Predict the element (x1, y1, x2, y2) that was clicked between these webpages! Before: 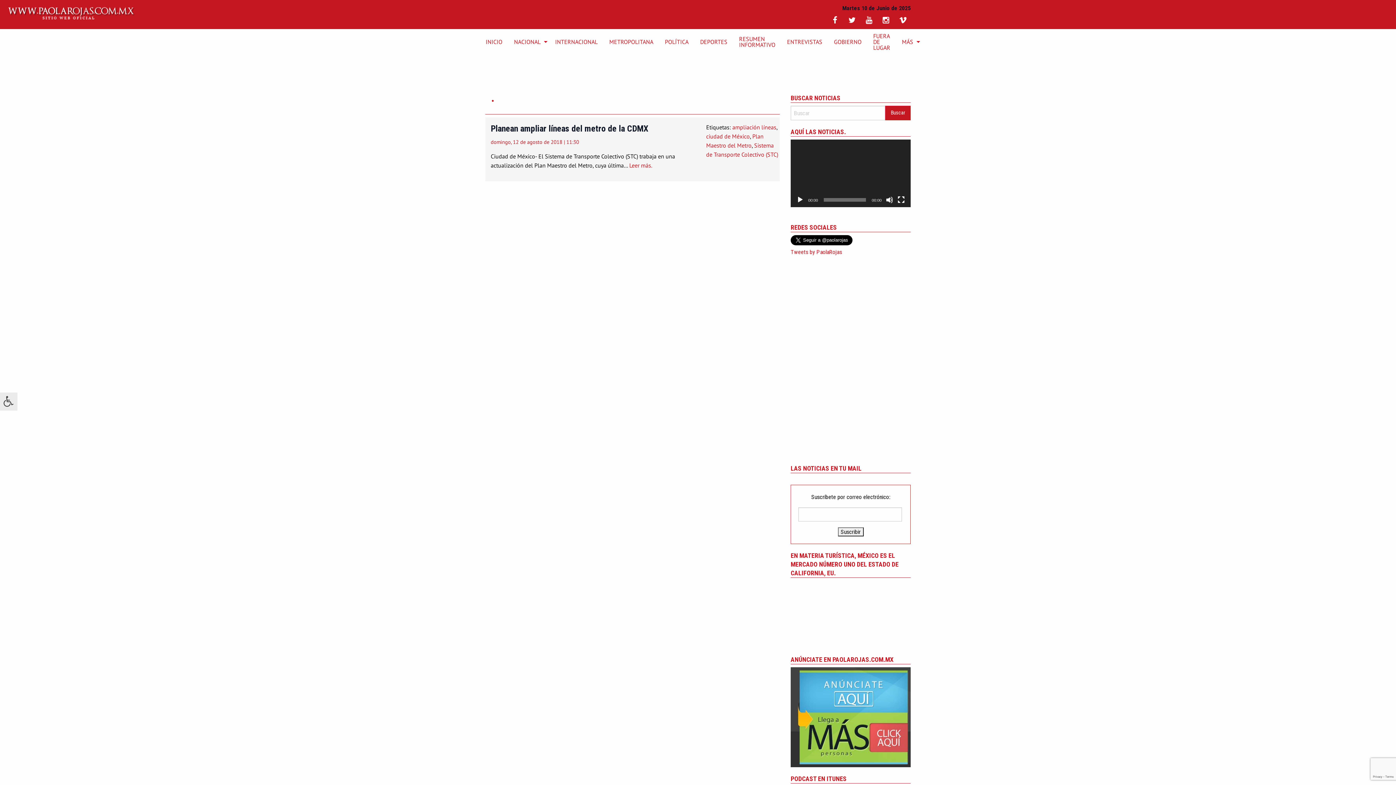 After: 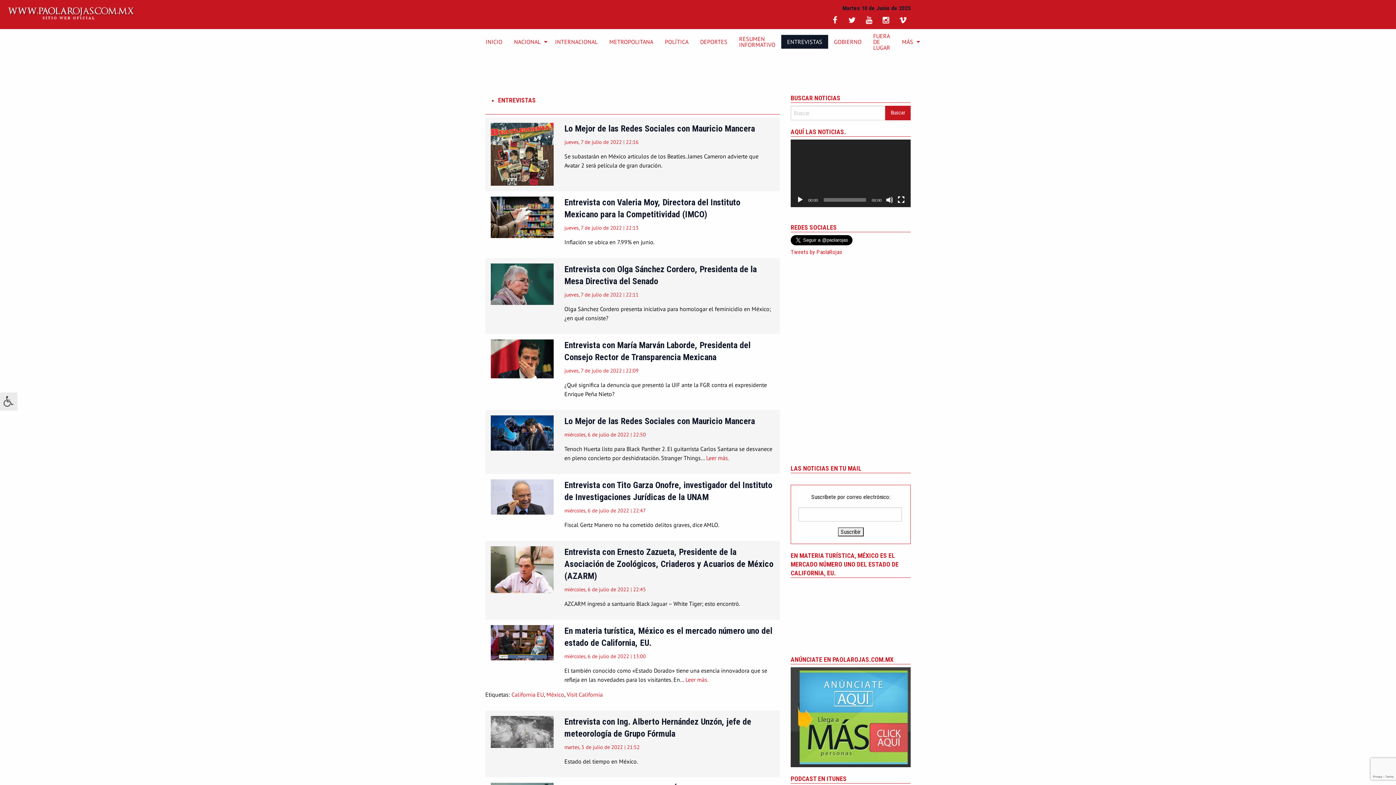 Action: bbox: (781, 34, 828, 48) label: ENTREVISTAS